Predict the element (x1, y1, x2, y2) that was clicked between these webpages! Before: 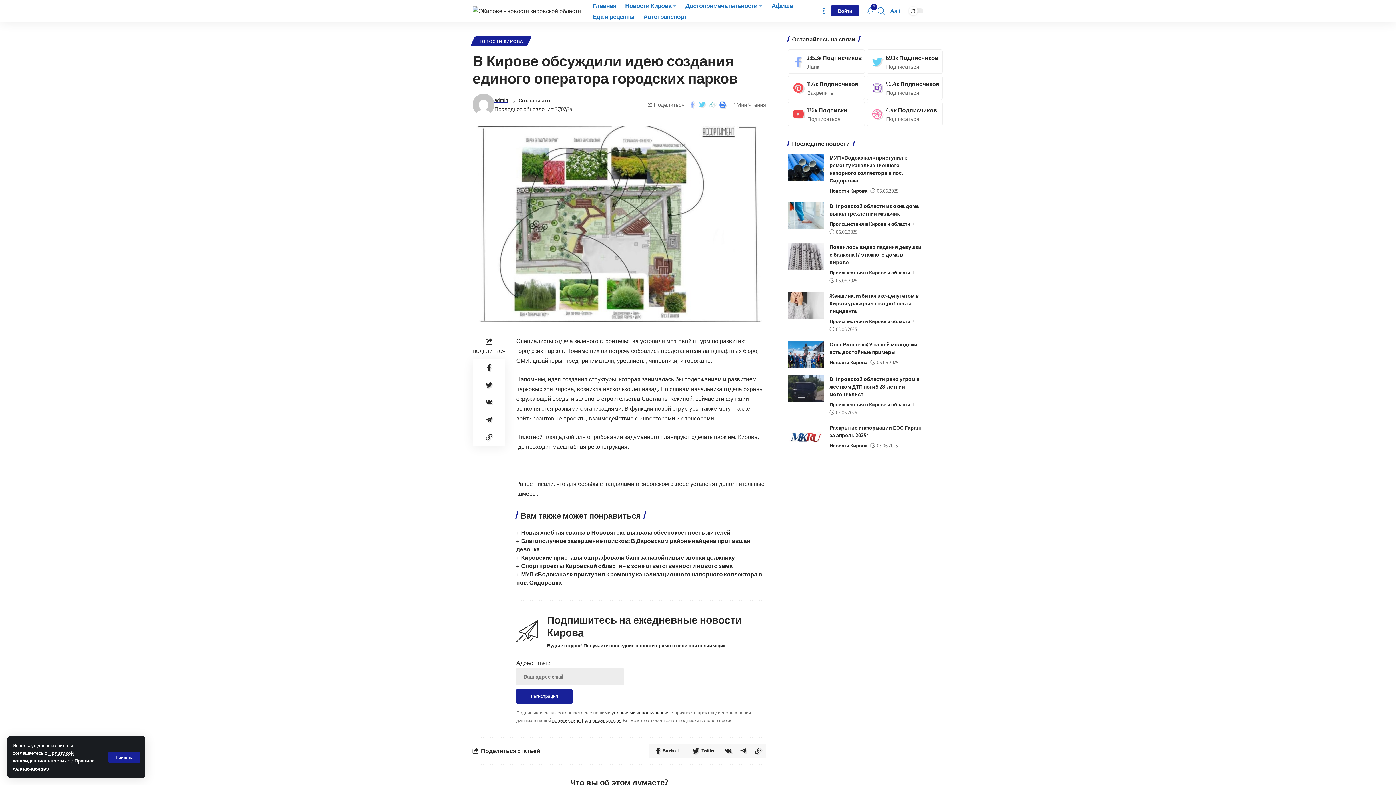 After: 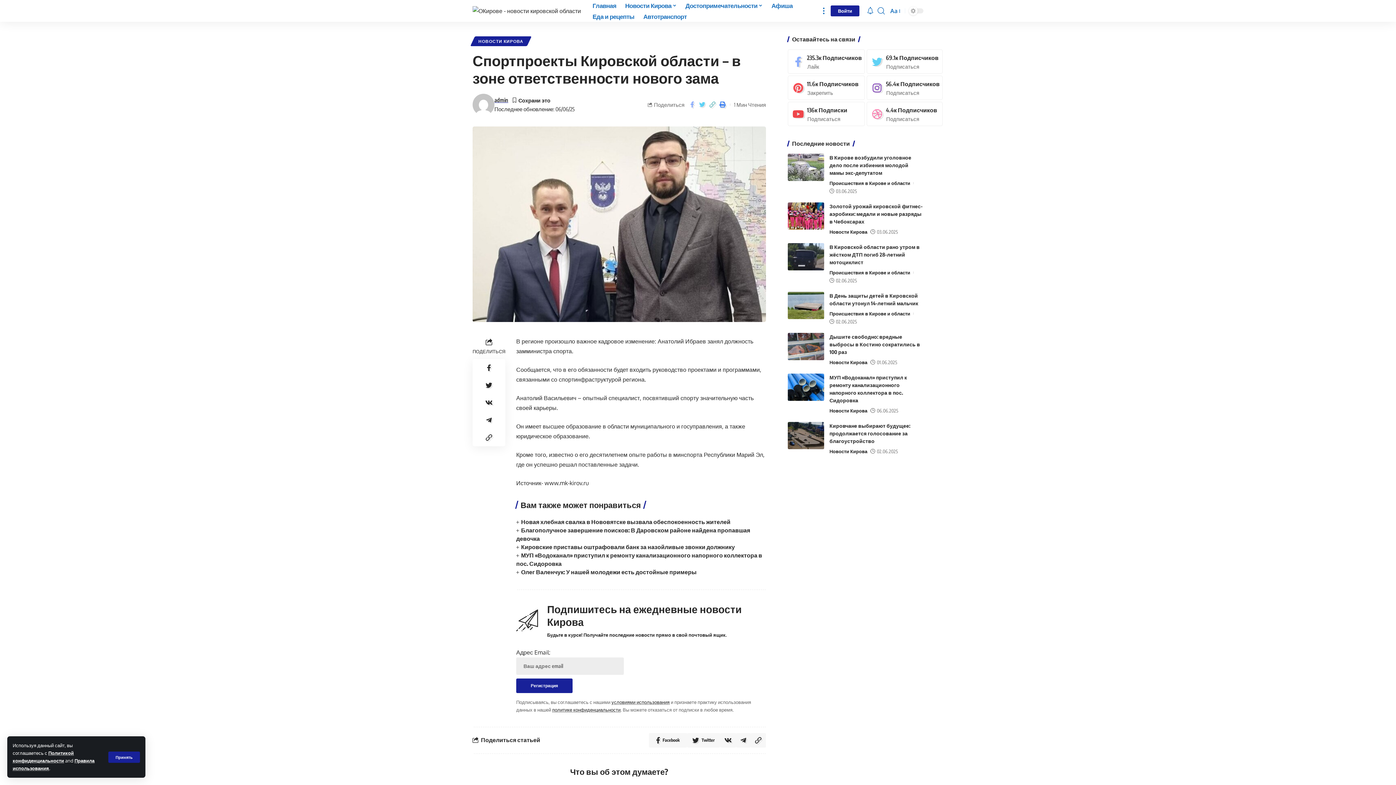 Action: label: Спортпроекты Кировской области – в зоне ответственности нового зама bbox: (521, 562, 732, 569)